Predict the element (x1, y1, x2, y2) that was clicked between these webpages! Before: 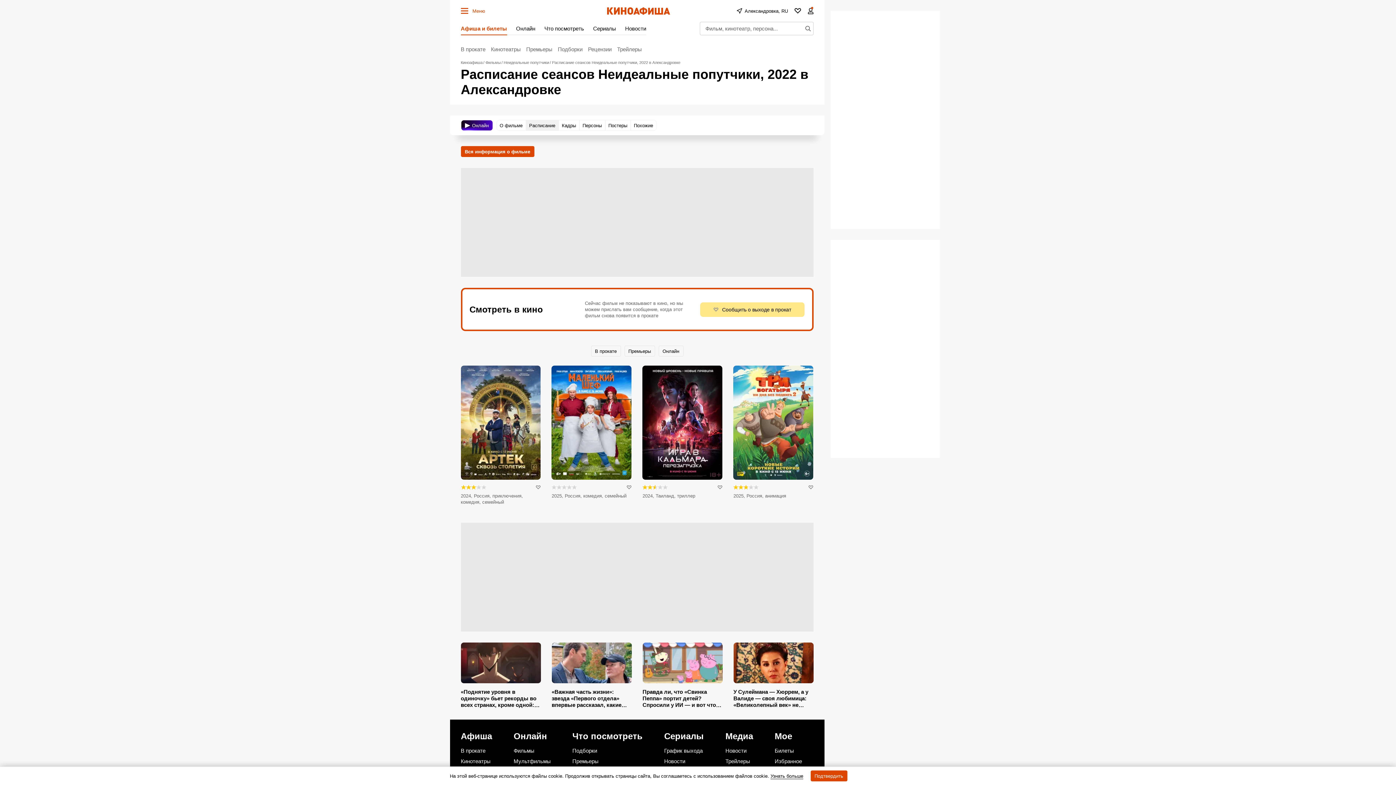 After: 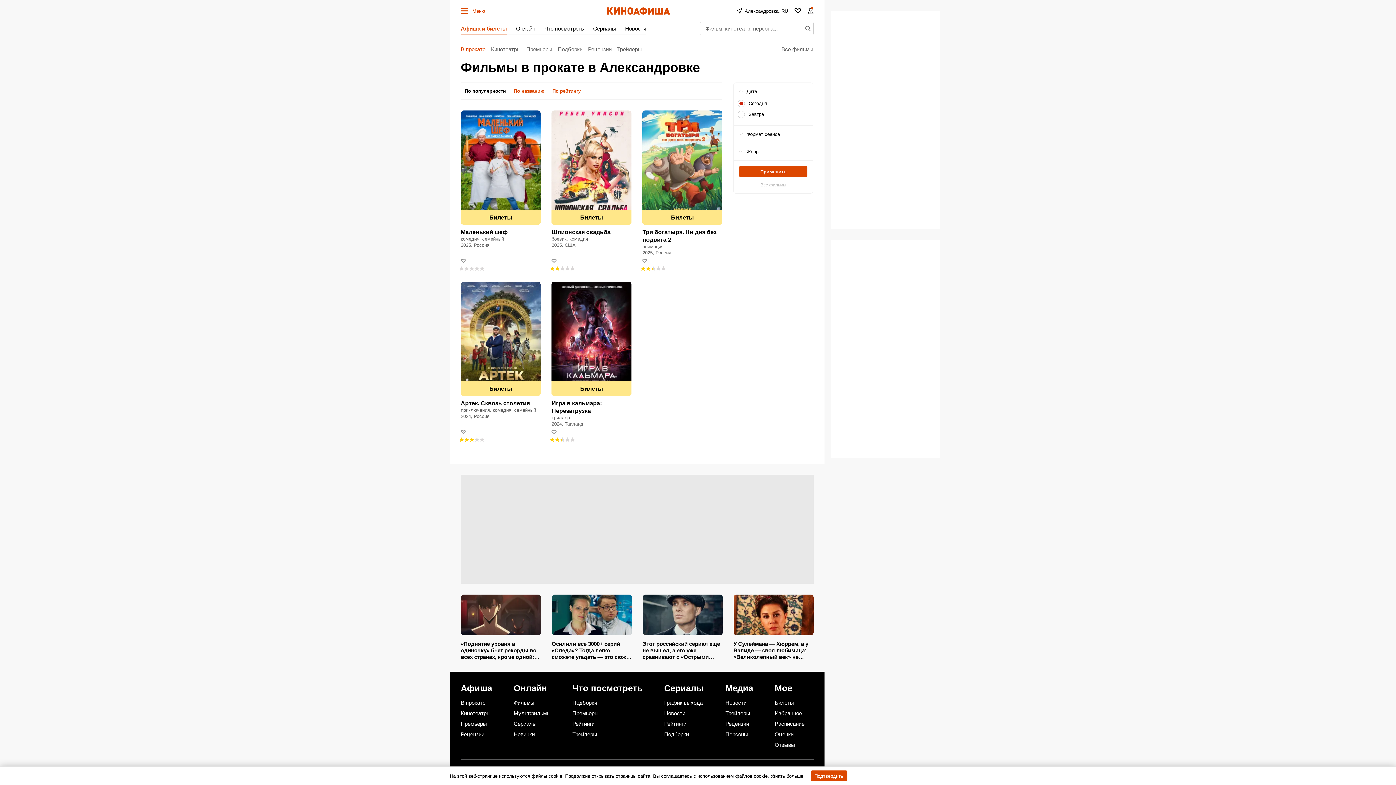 Action: bbox: (460, 747, 501, 754) label: В прокате